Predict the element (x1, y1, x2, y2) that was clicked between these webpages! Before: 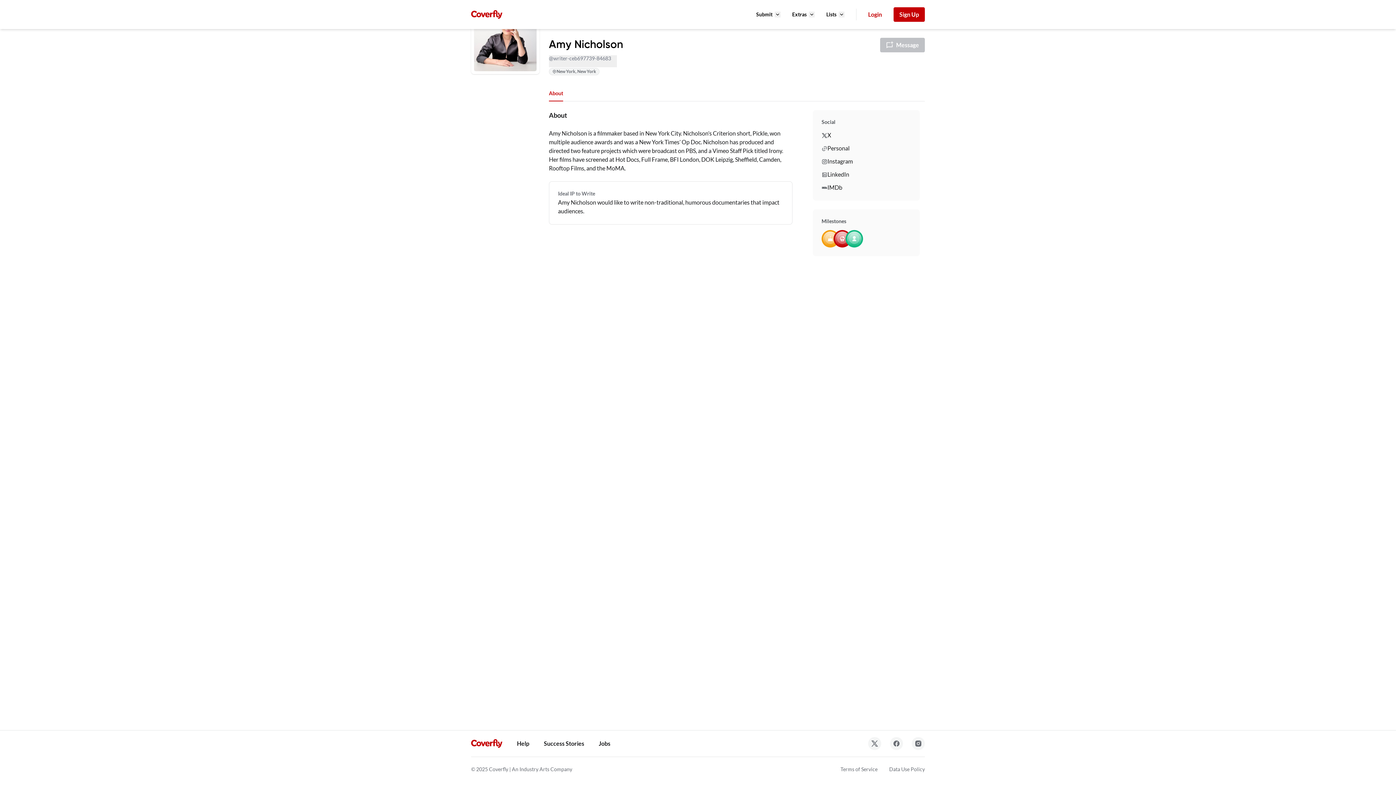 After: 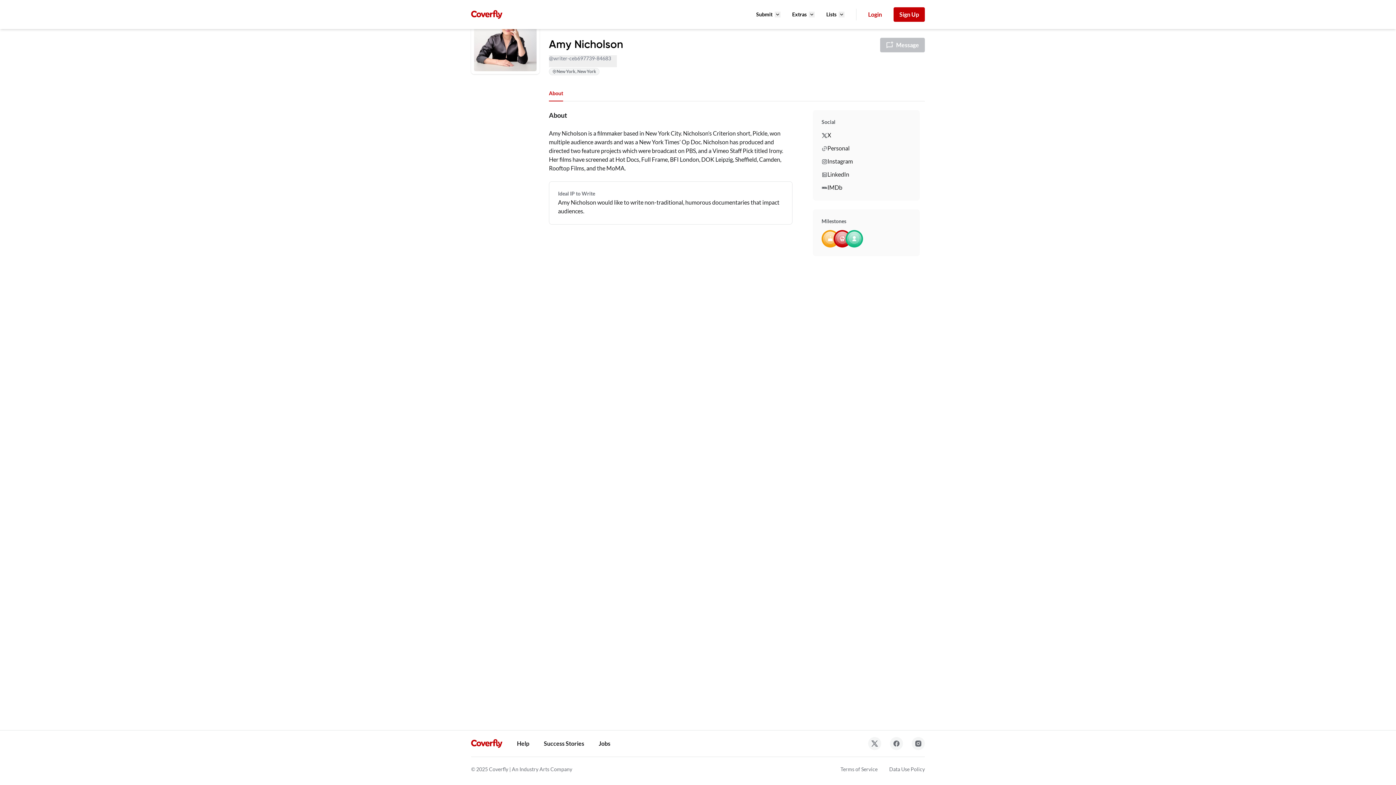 Action: bbox: (827, 183, 842, 192) label: Link to IMDb. This link will open in a new tab.